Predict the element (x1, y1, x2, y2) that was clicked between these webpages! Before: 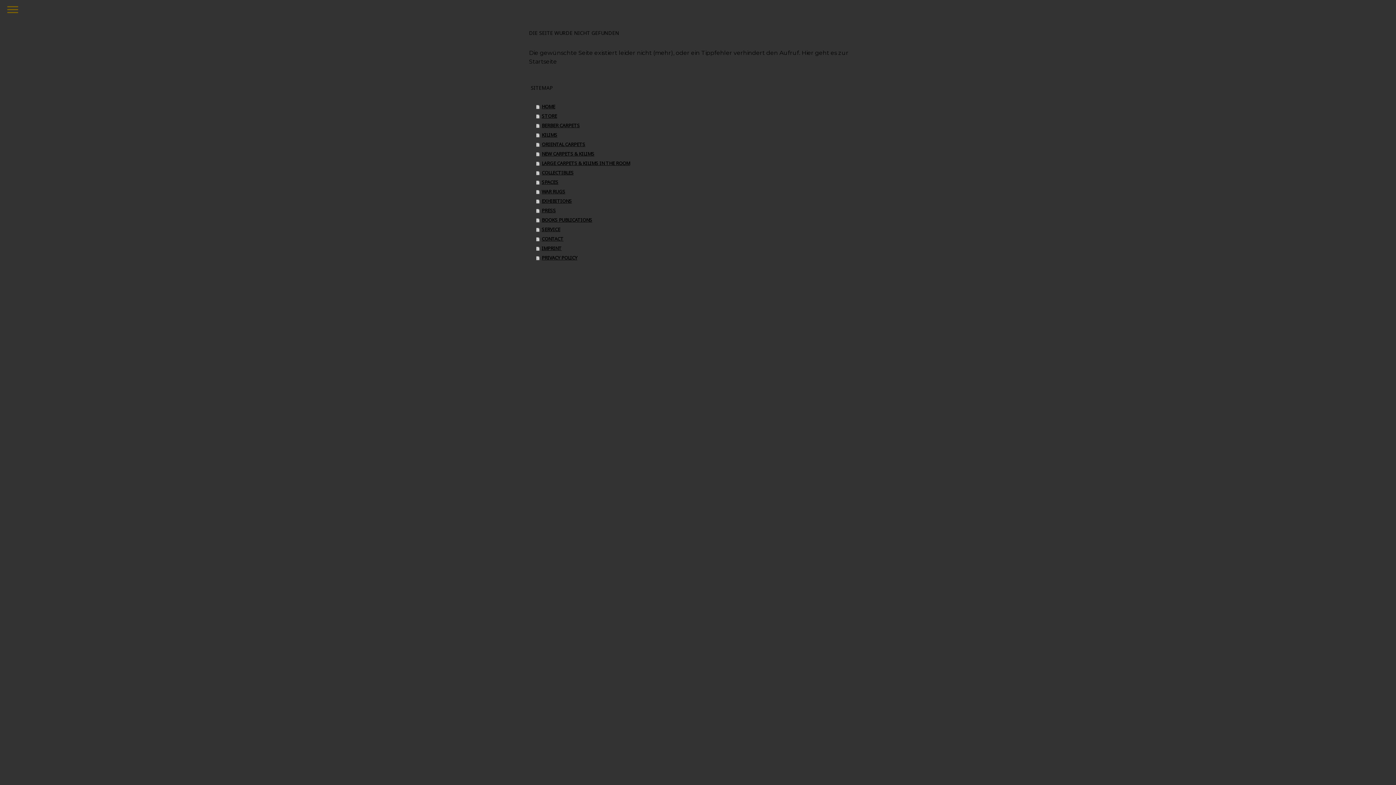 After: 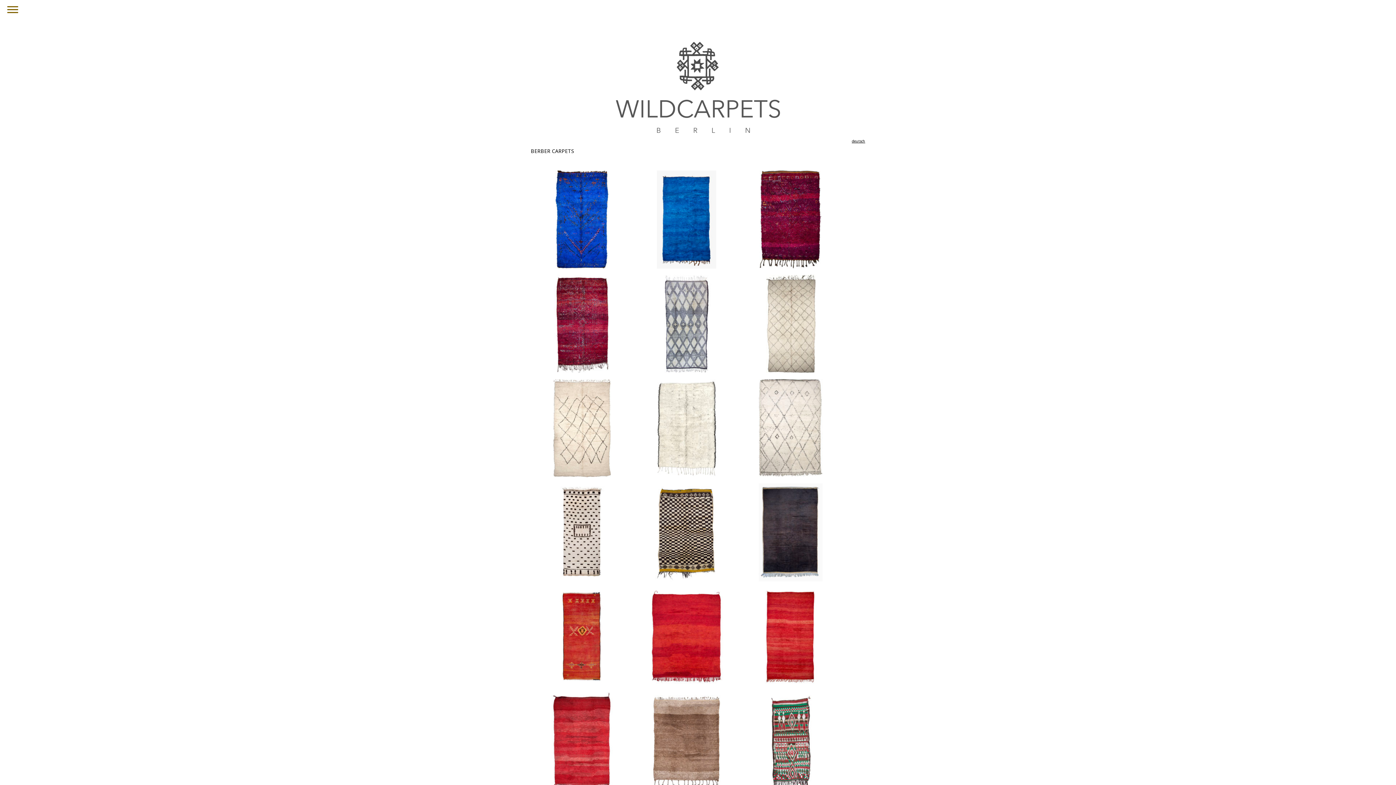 Action: bbox: (536, 120, 867, 130) label: BERBER CARPETS